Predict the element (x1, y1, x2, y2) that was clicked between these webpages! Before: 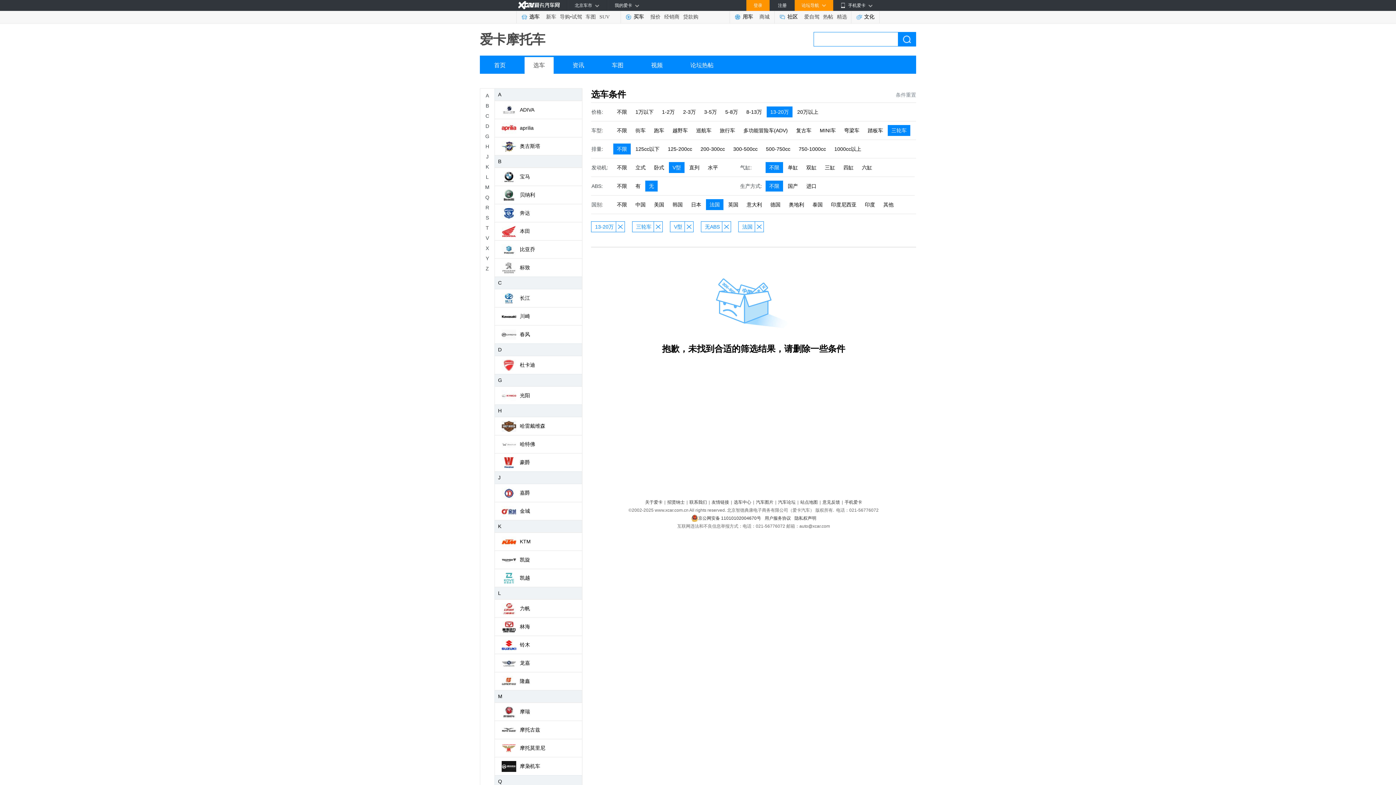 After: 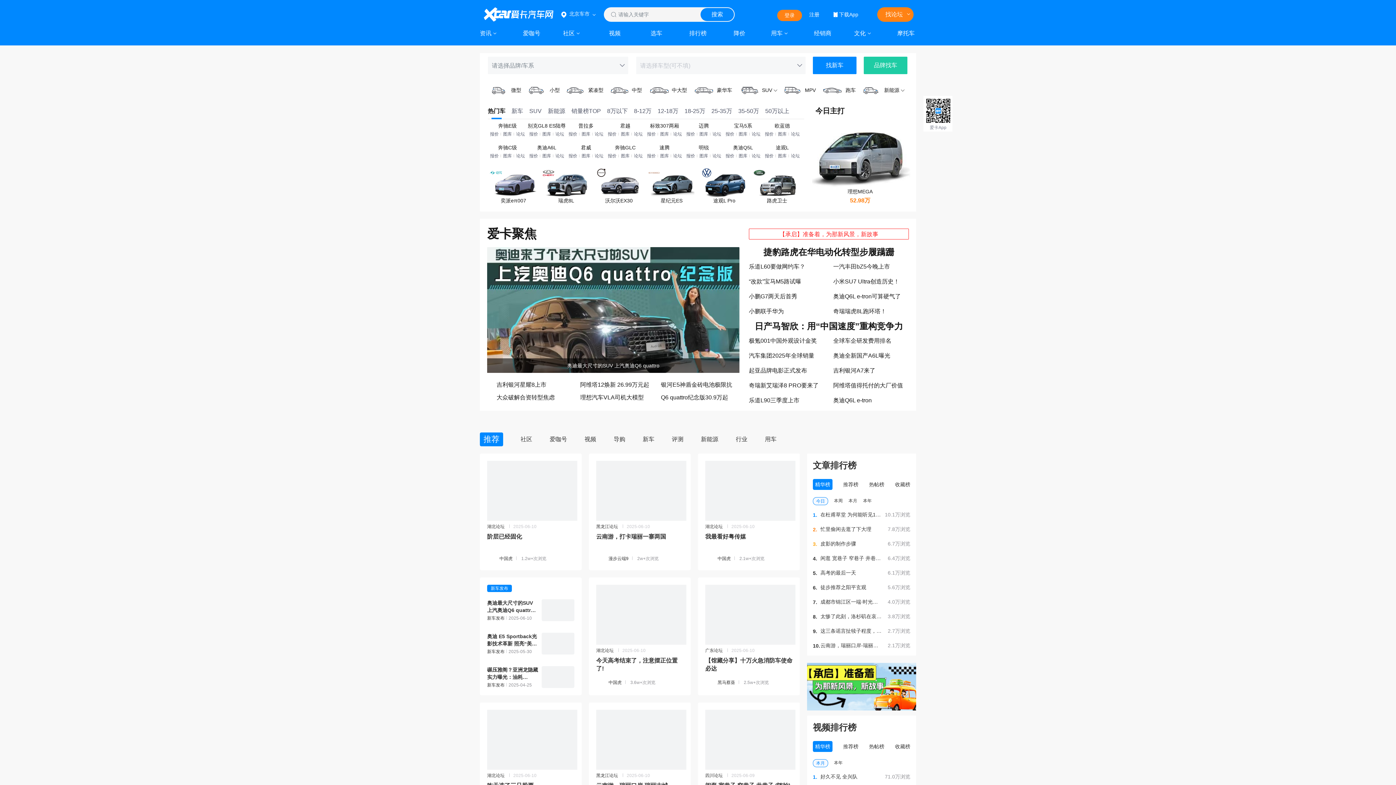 Action: bbox: (518, 0, 560, 10)